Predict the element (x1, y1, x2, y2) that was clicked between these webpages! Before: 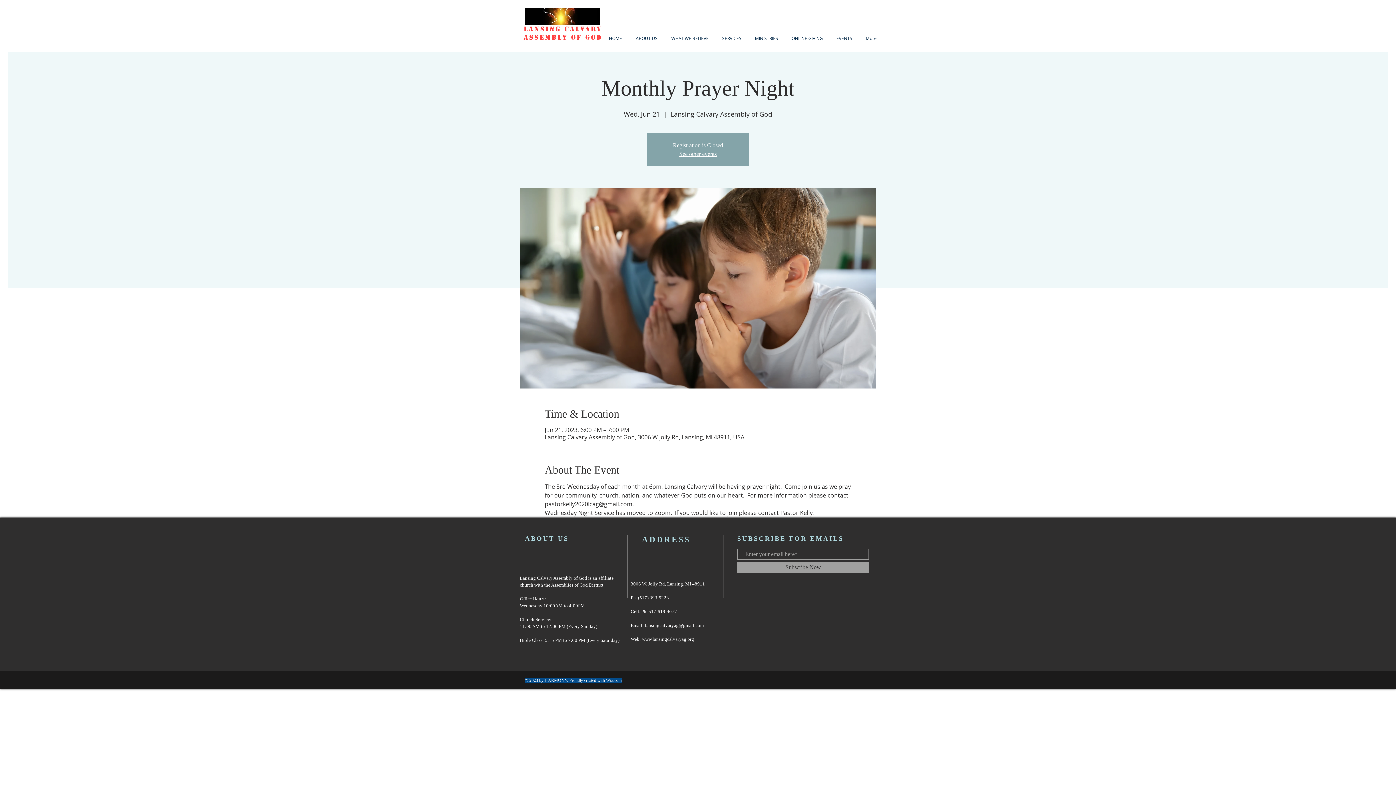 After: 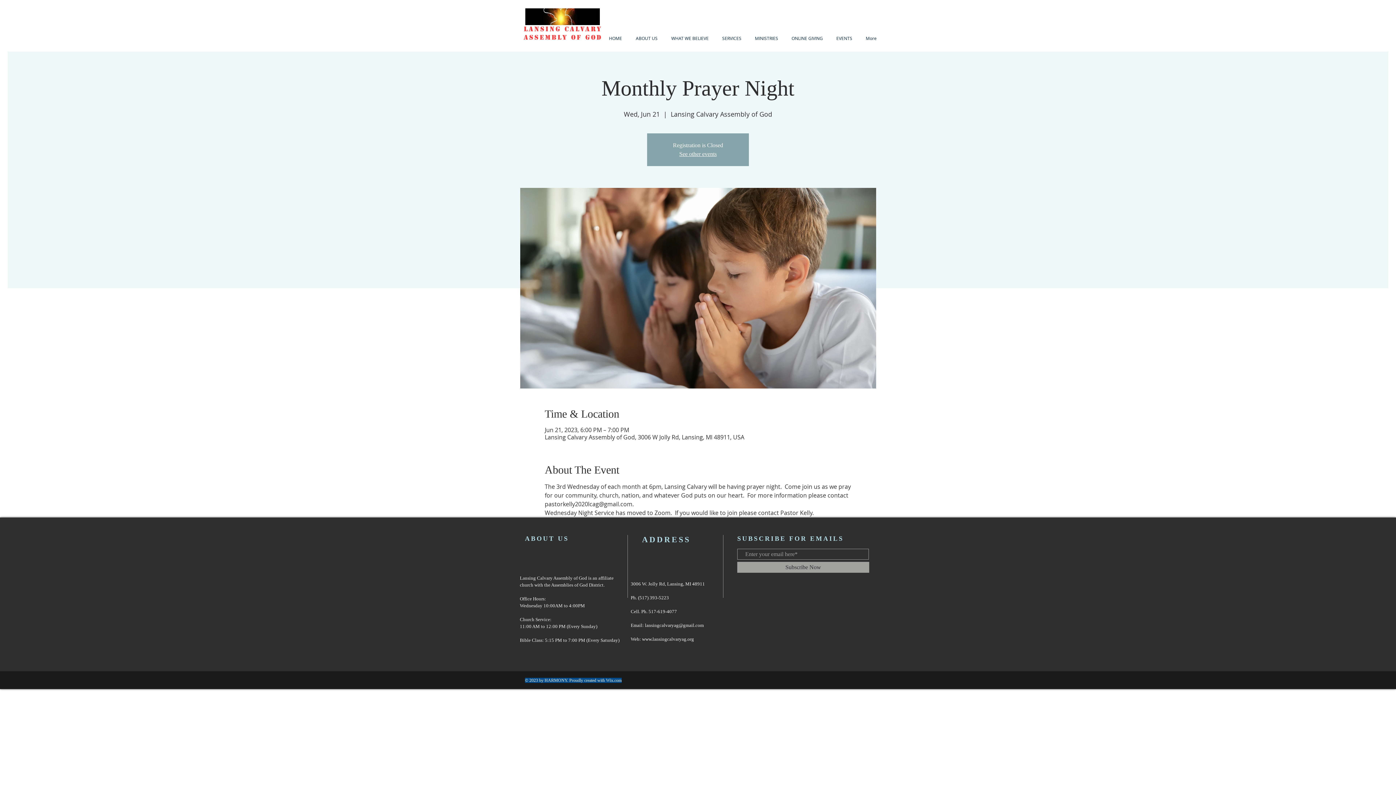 Action: bbox: (606, 678, 621, 683) label: Wix.com